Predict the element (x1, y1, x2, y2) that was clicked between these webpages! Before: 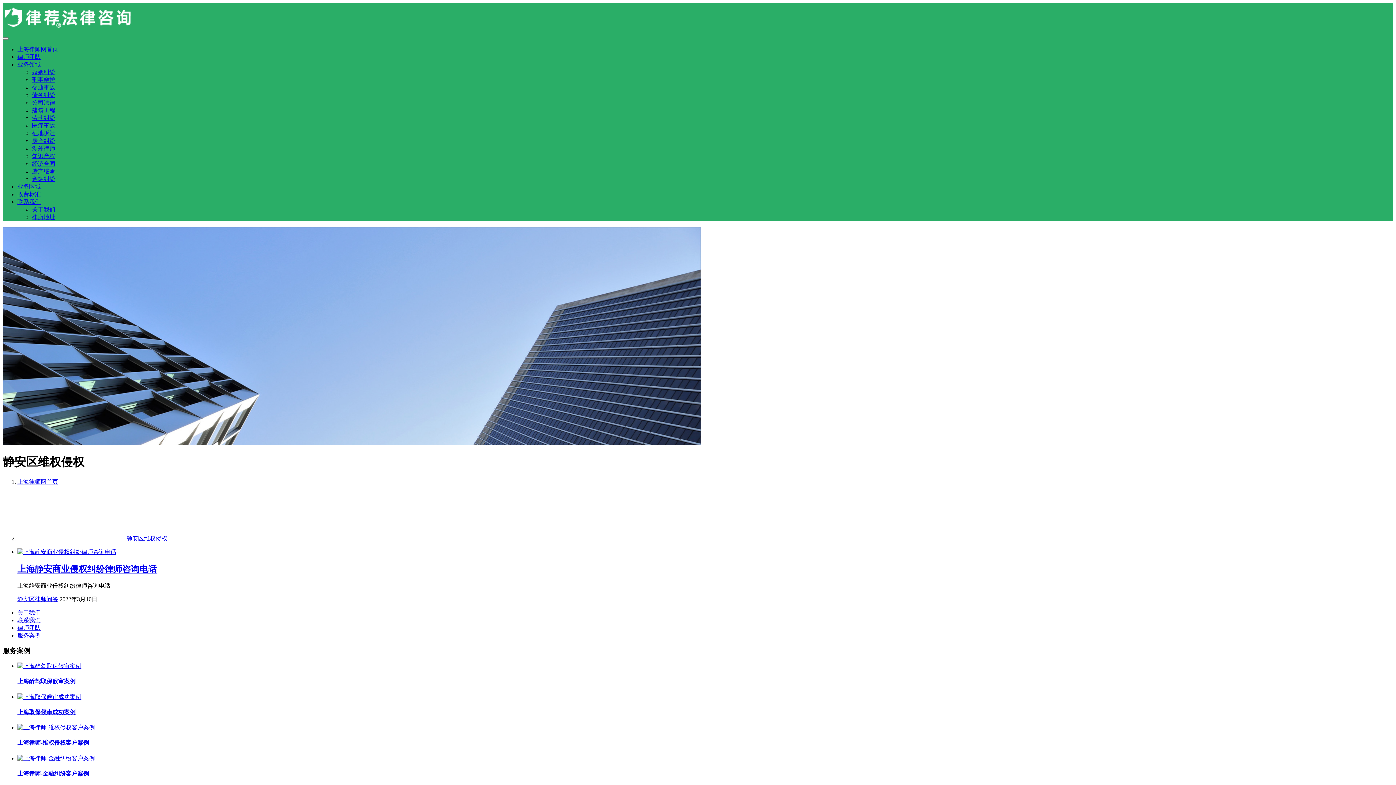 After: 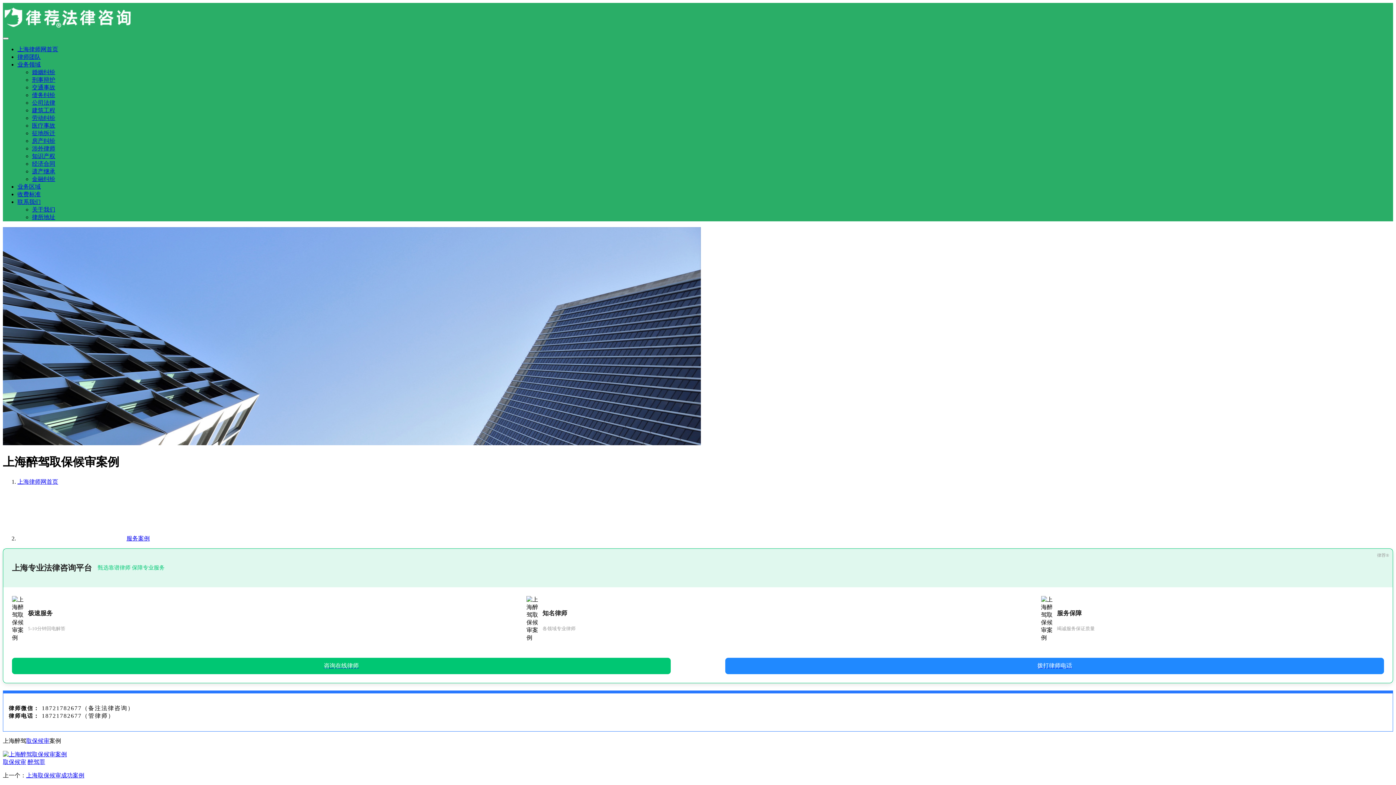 Action: label: 上海醉驾取保候审案例 bbox: (17, 678, 75, 684)